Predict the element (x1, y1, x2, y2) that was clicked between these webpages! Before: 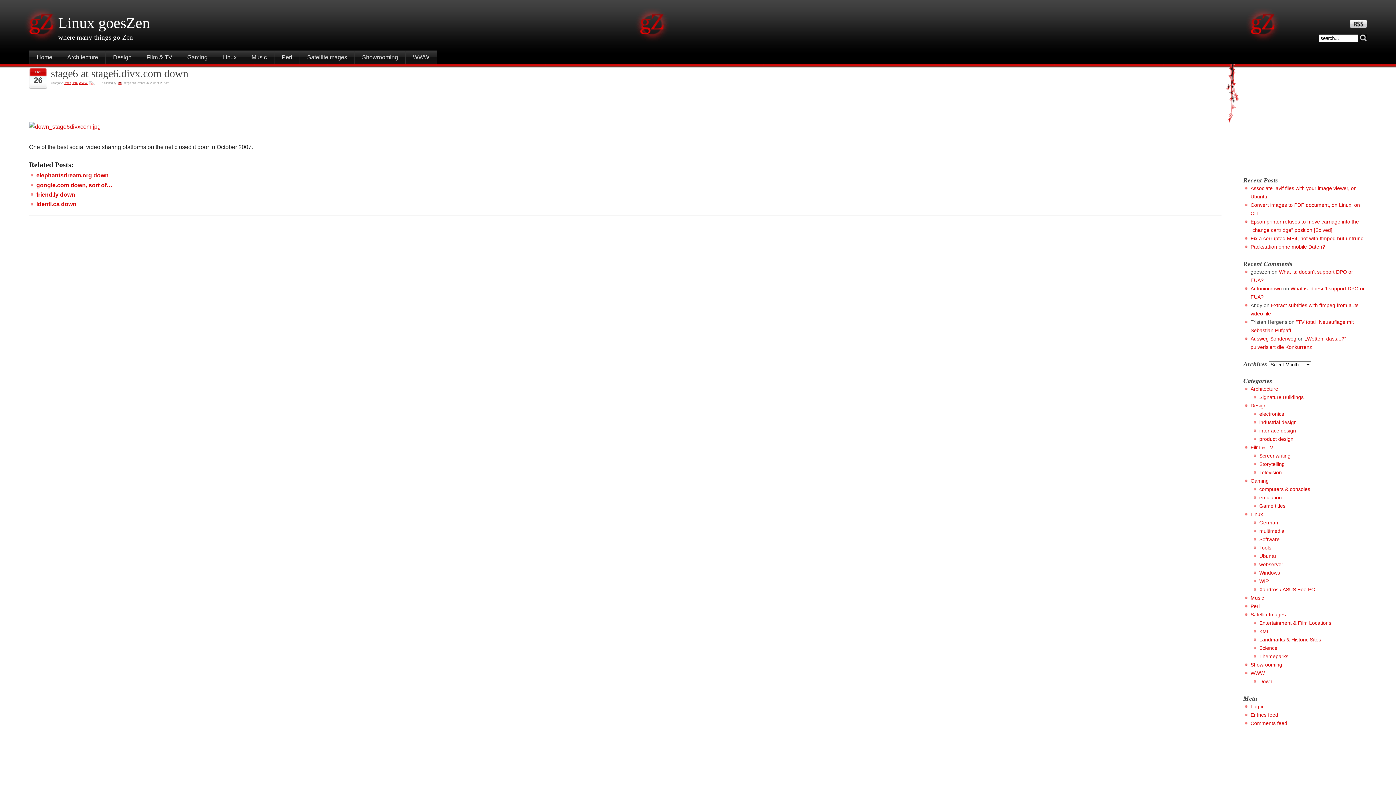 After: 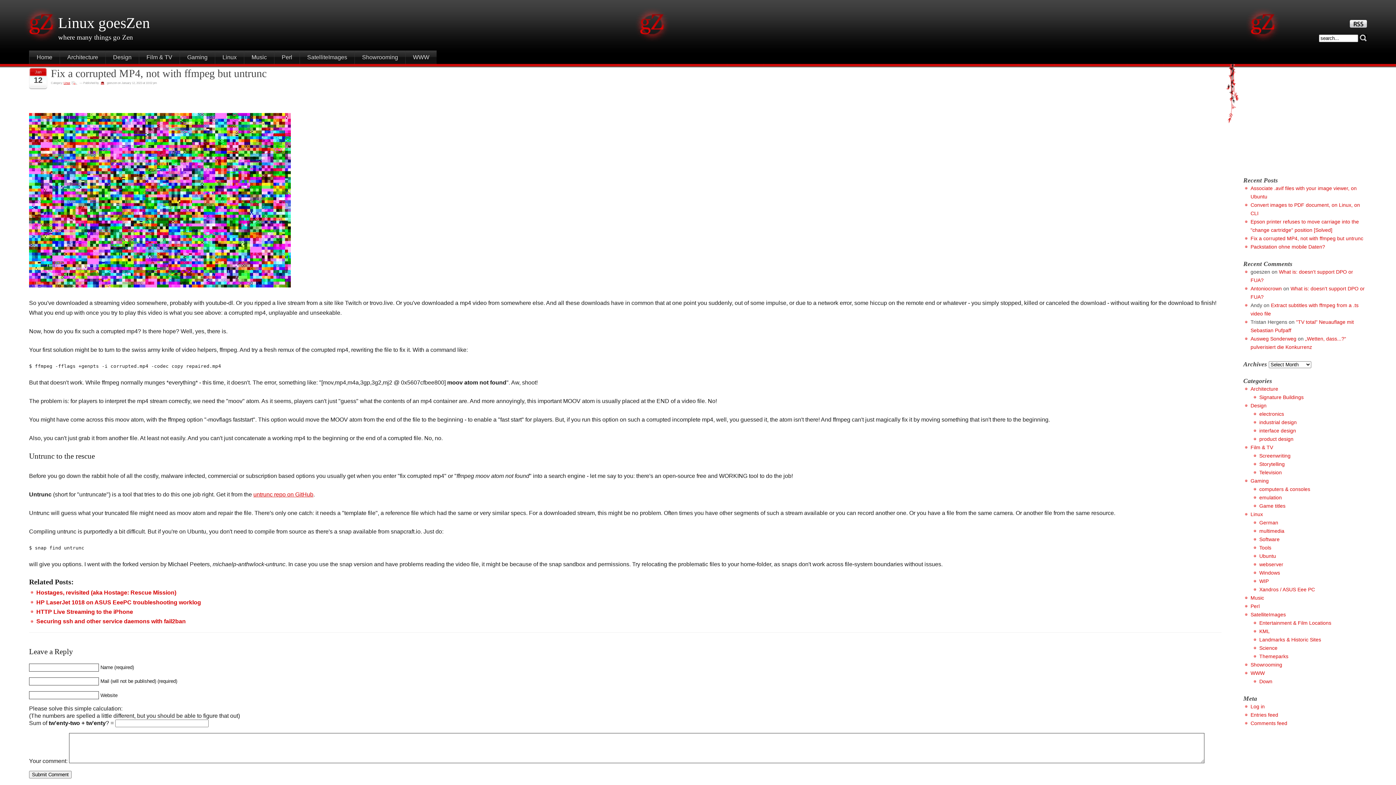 Action: label: Fix a corrupted MP4, not with ffmpeg but untrunc bbox: (1250, 235, 1363, 241)